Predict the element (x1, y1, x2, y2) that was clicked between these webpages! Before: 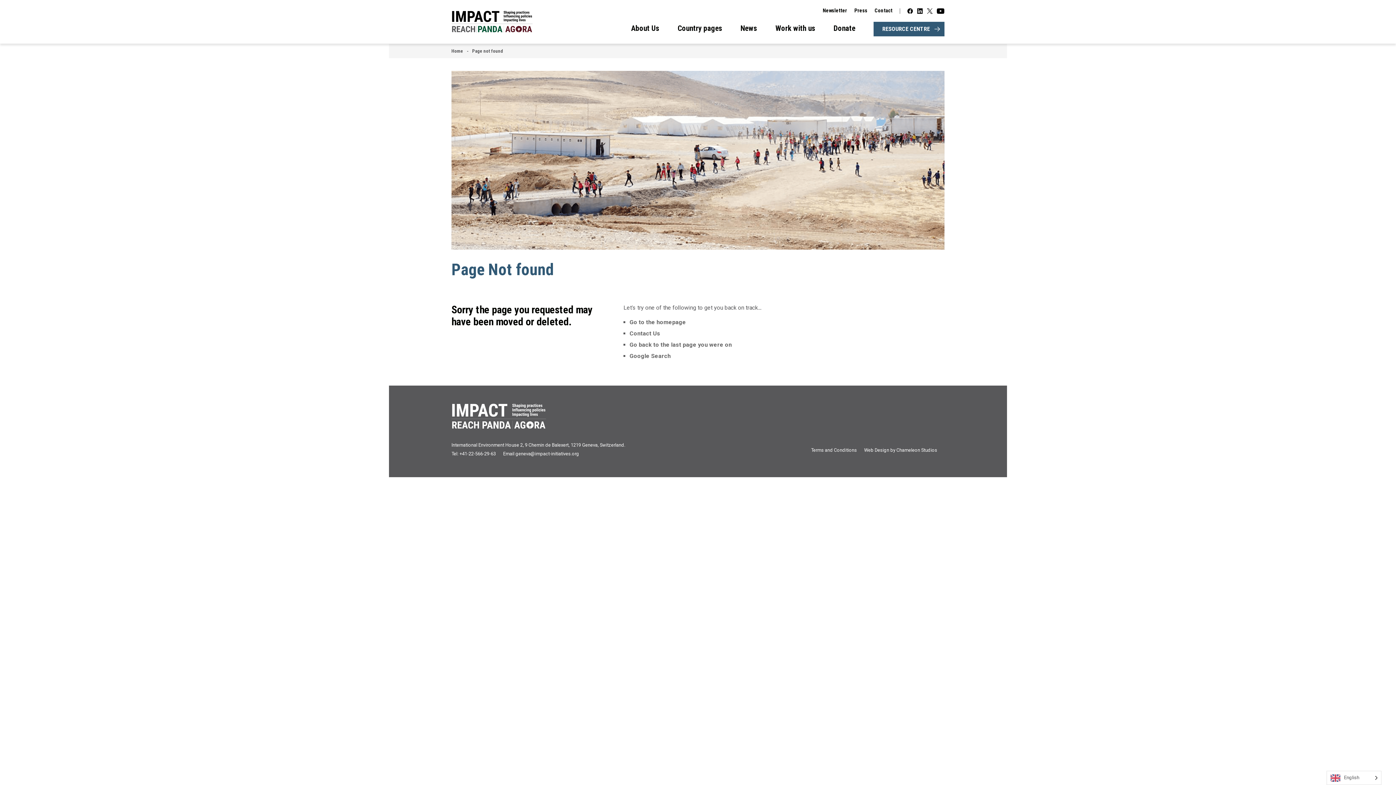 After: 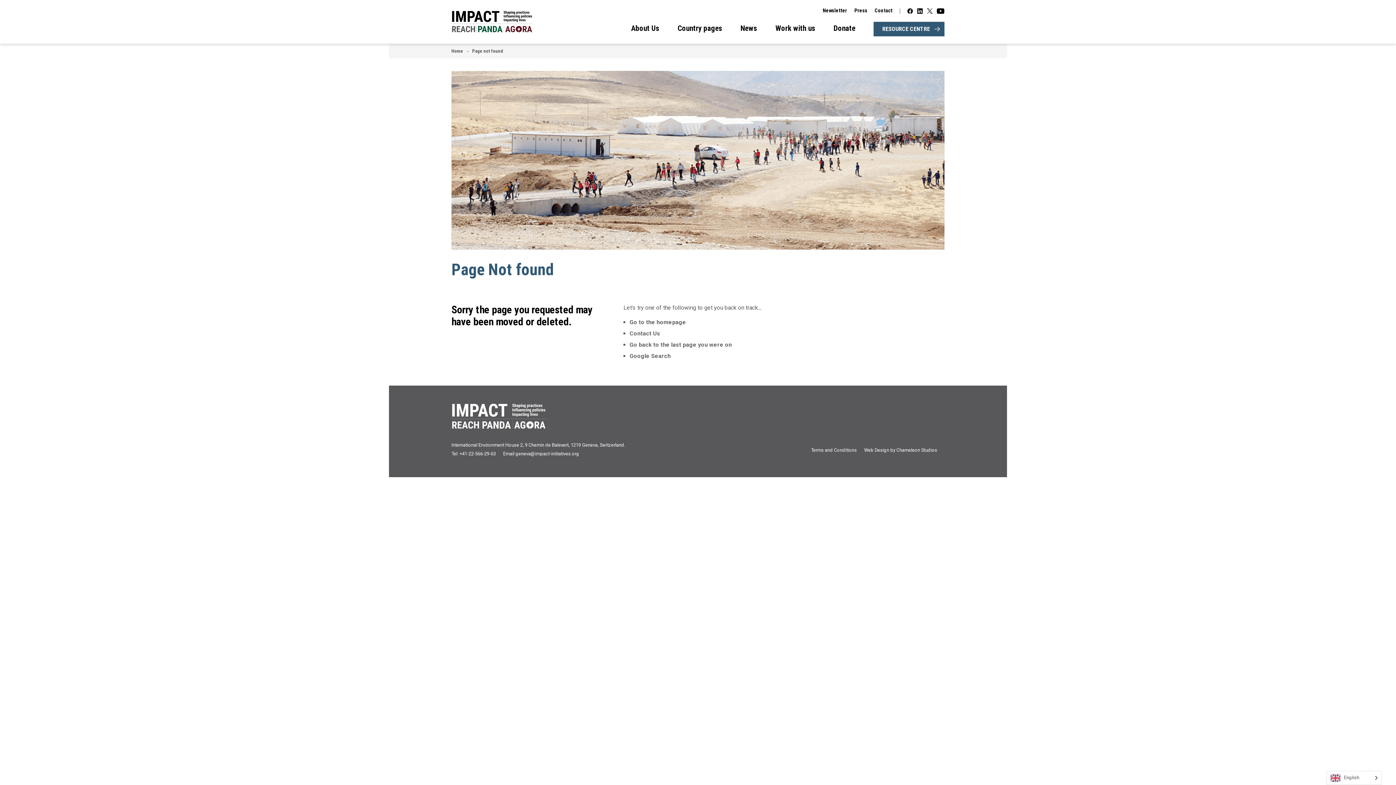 Action: bbox: (917, 8, 922, 13)